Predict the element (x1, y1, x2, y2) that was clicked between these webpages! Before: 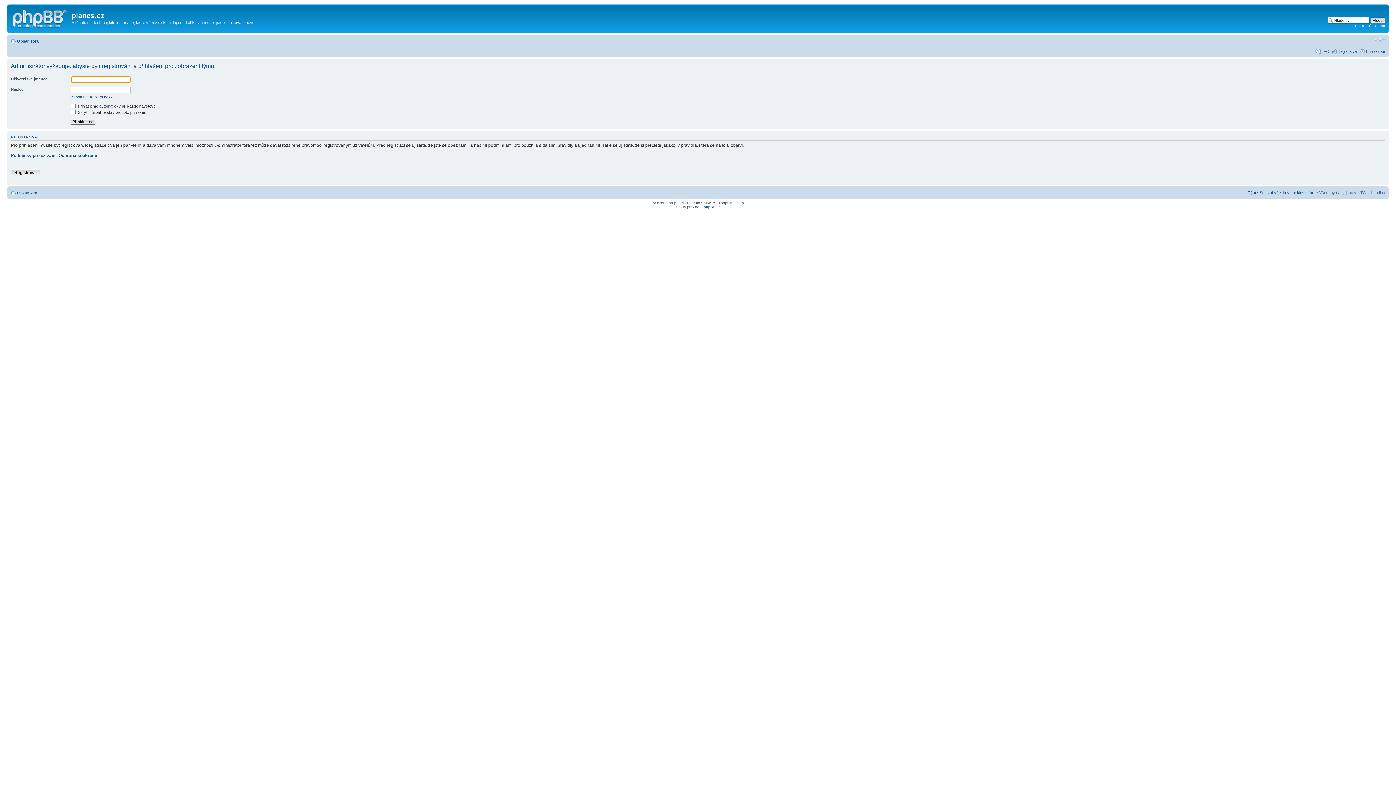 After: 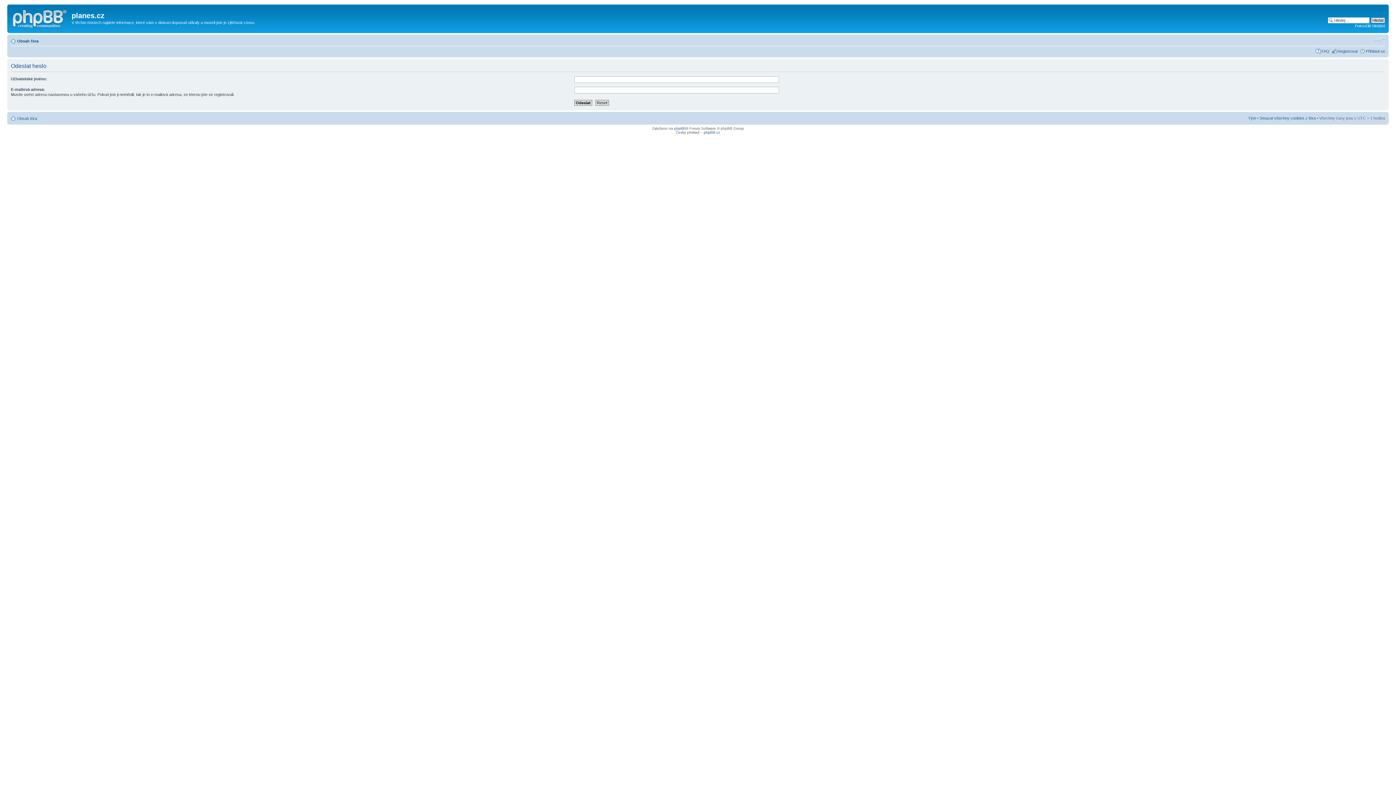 Action: bbox: (70, 94, 113, 99) label: Zapomněl(a) jsem heslo